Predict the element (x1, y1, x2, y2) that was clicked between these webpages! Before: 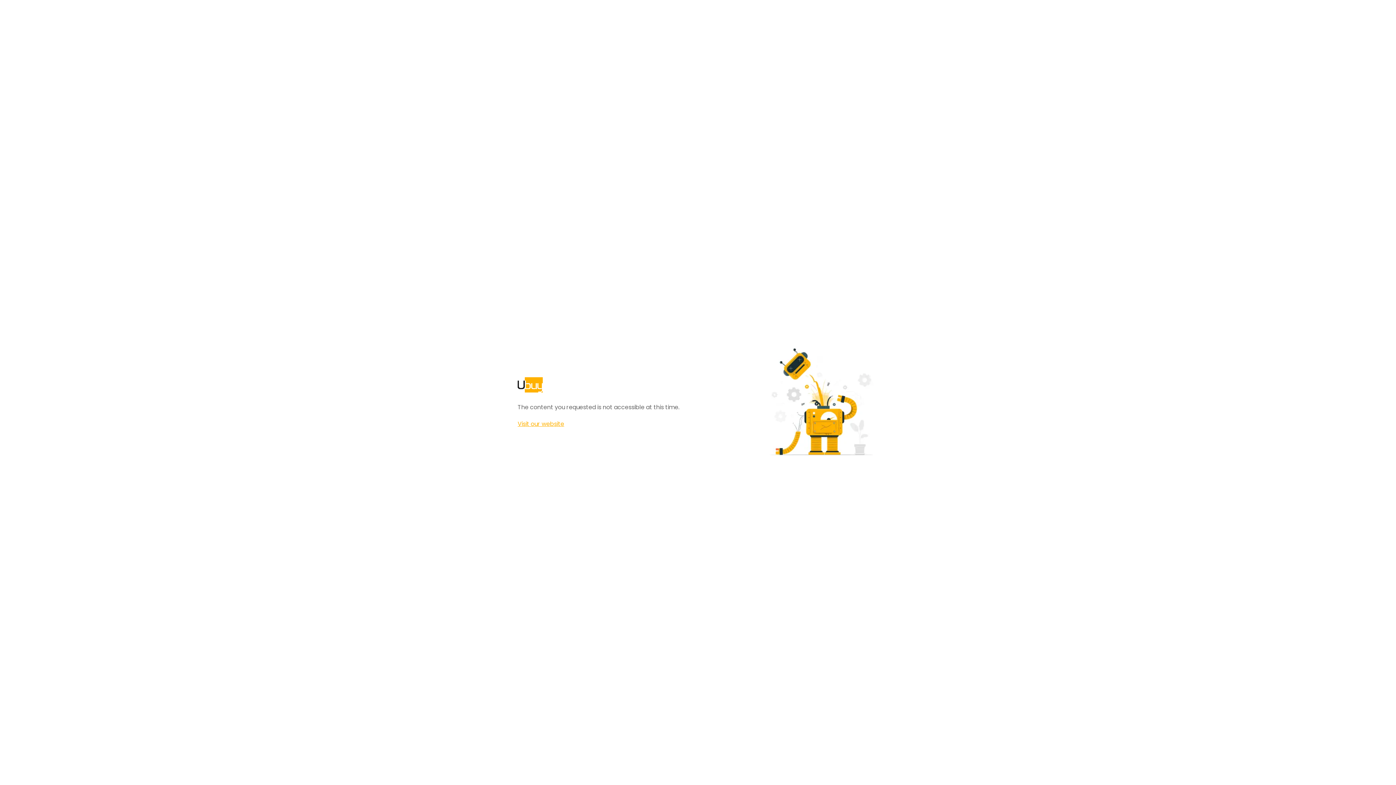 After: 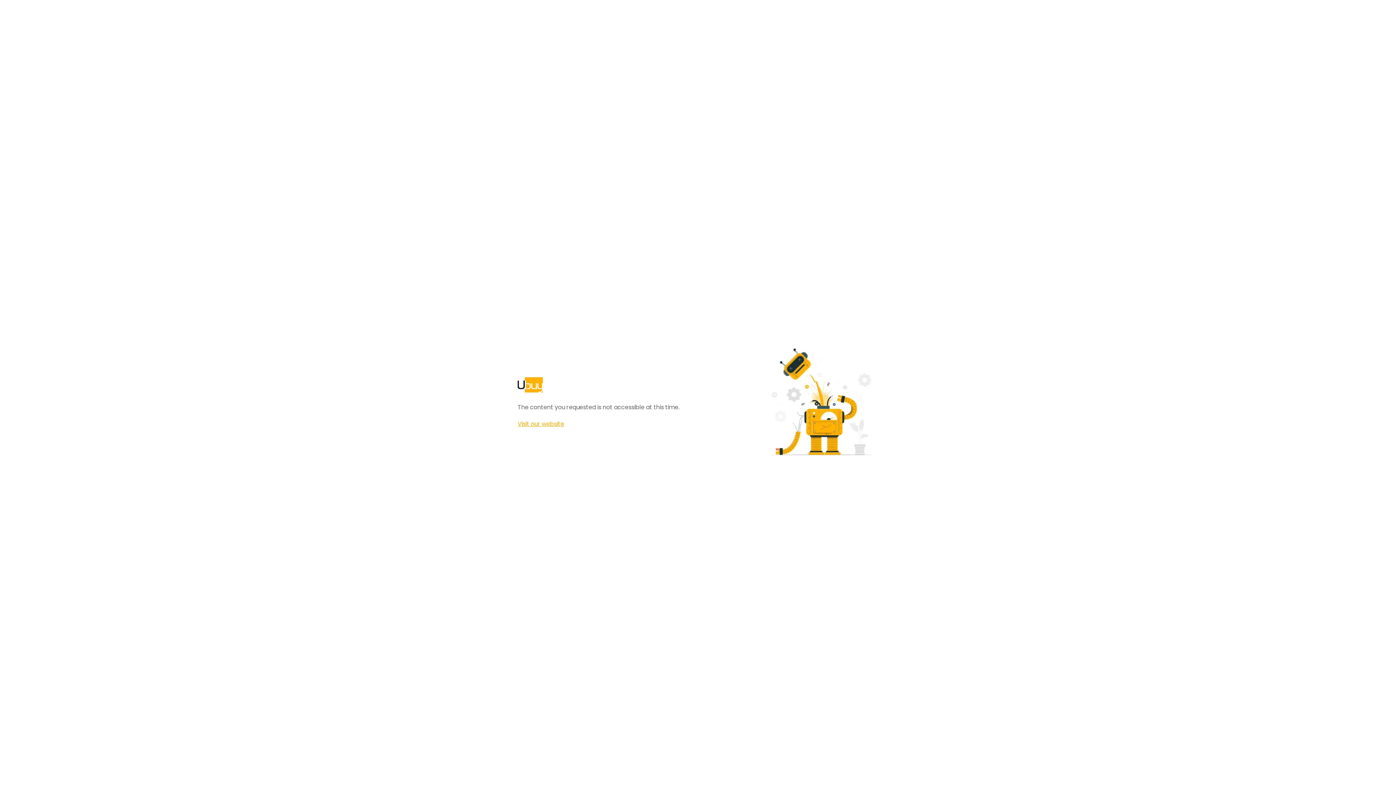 Action: bbox: (517, 420, 564, 428) label: Visit our website